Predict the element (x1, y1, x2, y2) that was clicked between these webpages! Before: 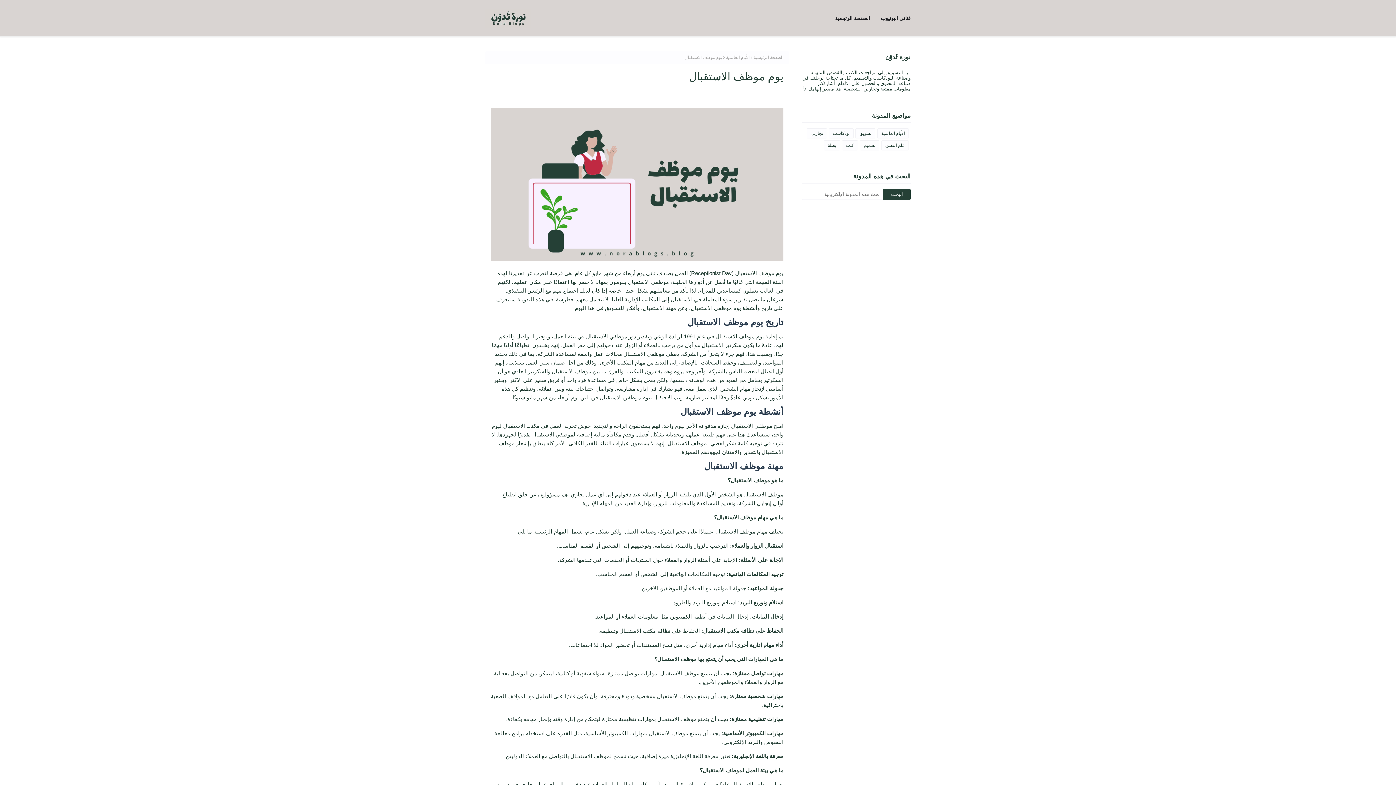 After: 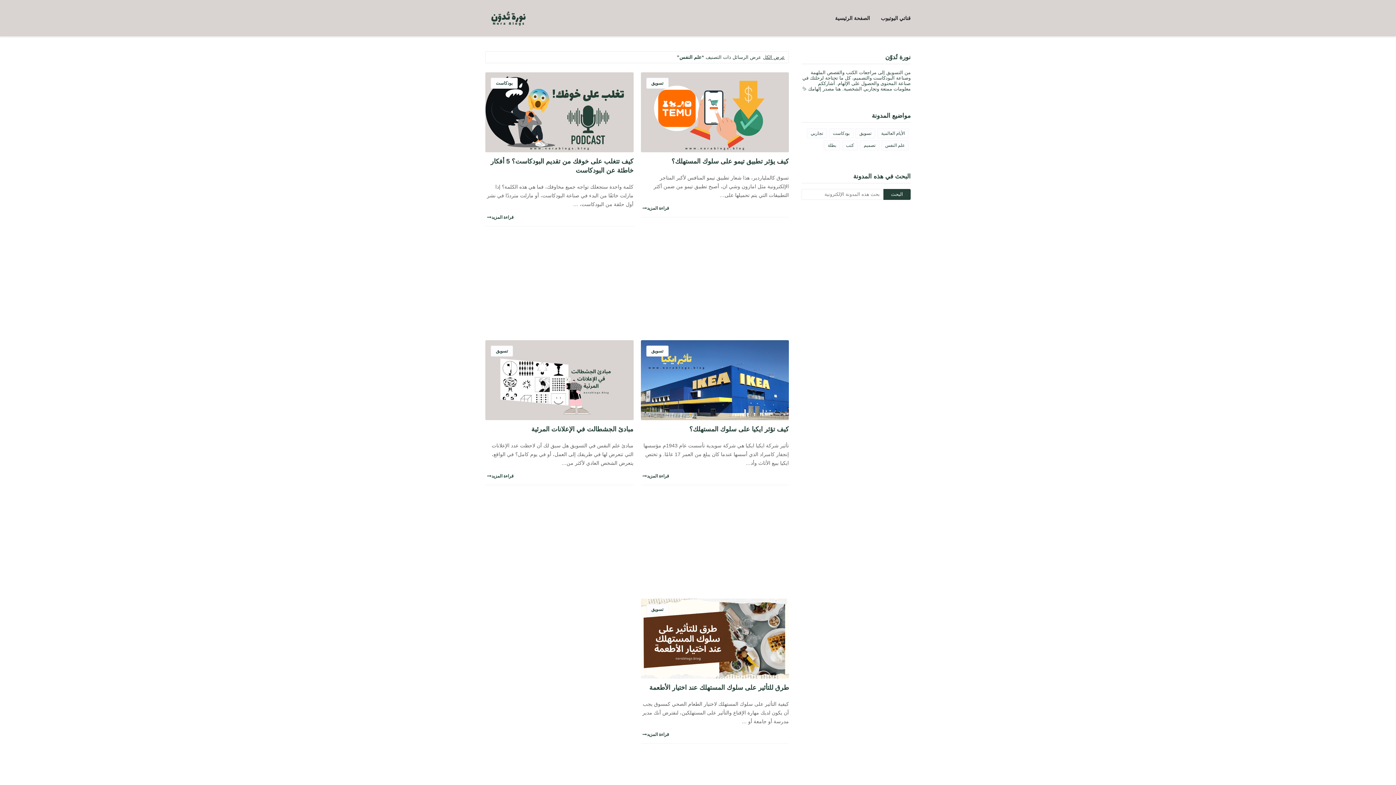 Action: label: علم النفس bbox: (881, 140, 909, 150)